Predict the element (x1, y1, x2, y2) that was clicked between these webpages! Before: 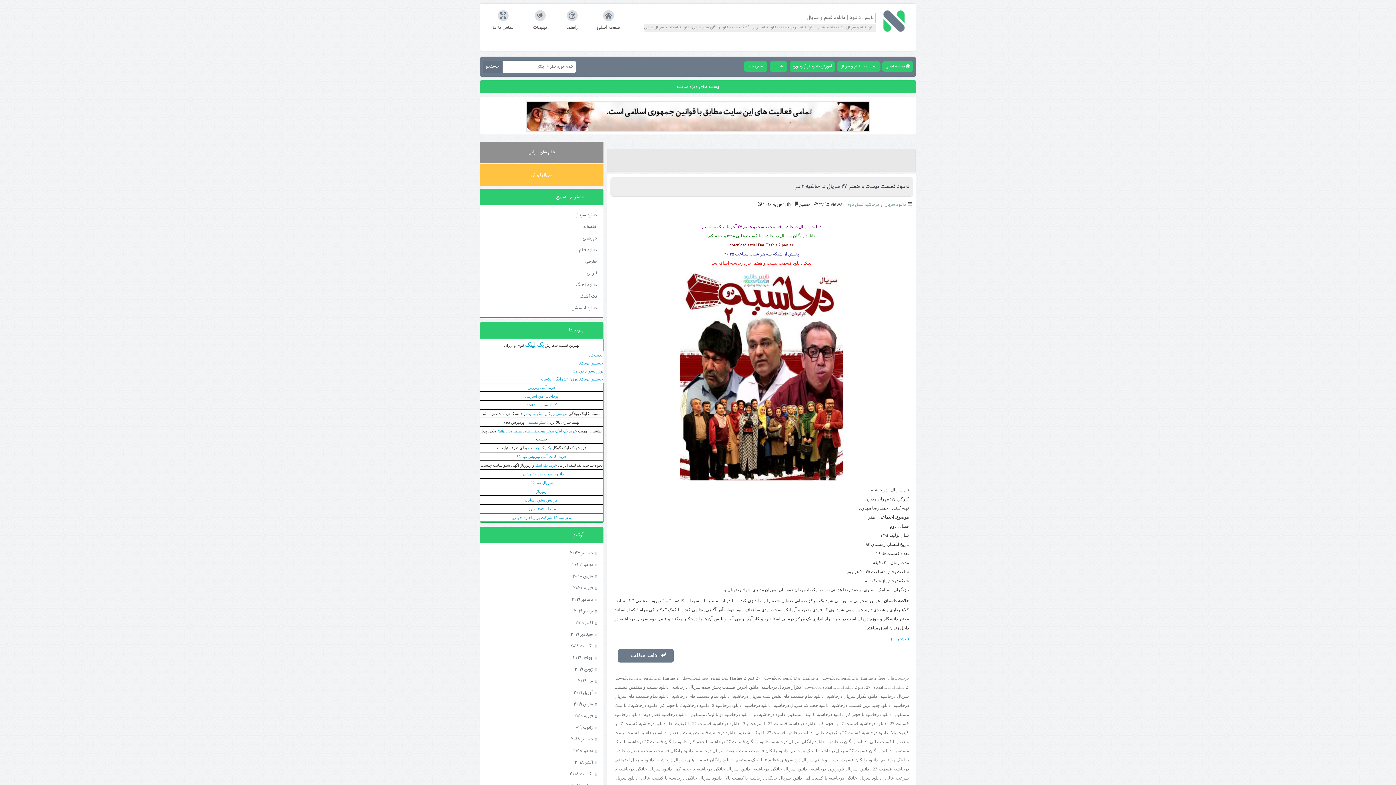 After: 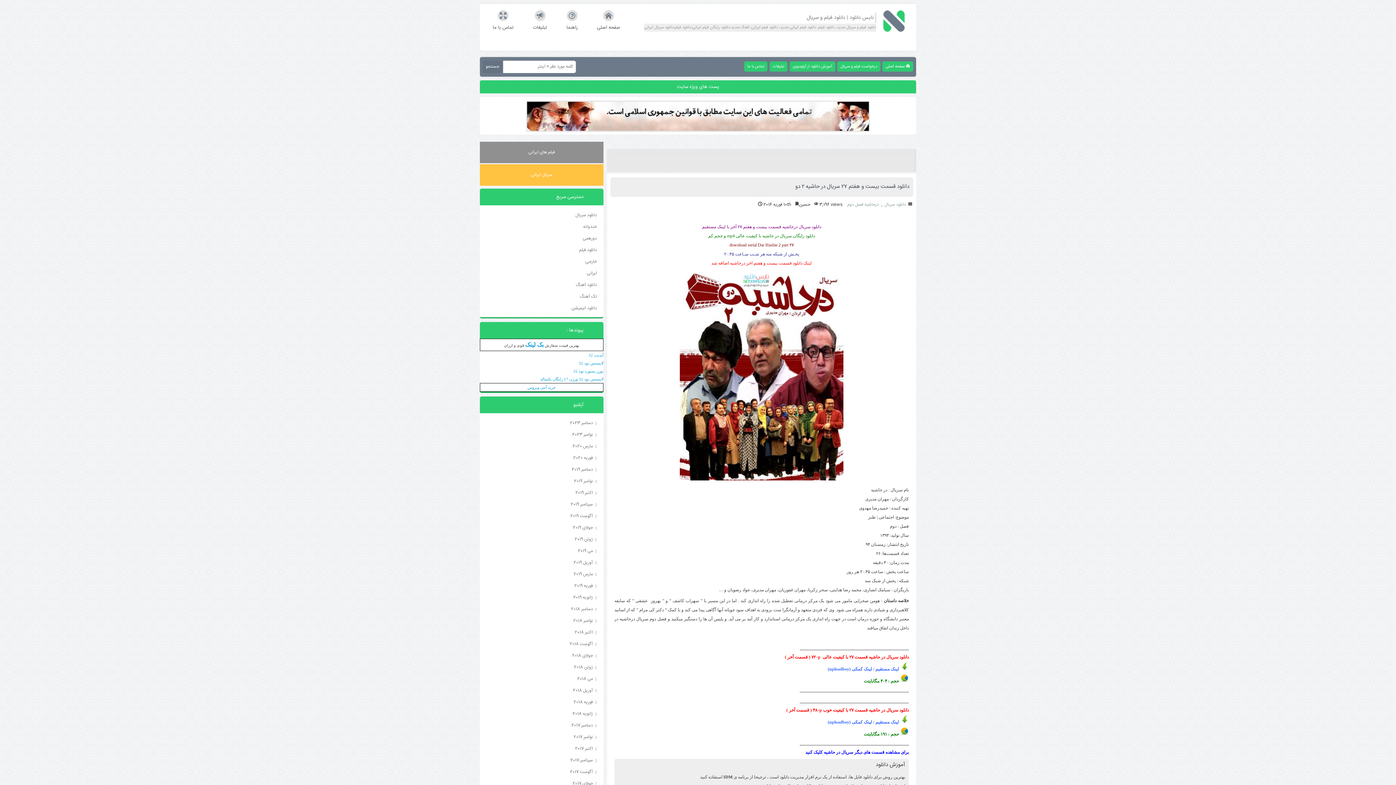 Action: label: دانلود قسمت بیست و هفتم ۲۷ سریال در حاشیه ۲ دو bbox: (795, 182, 909, 190)